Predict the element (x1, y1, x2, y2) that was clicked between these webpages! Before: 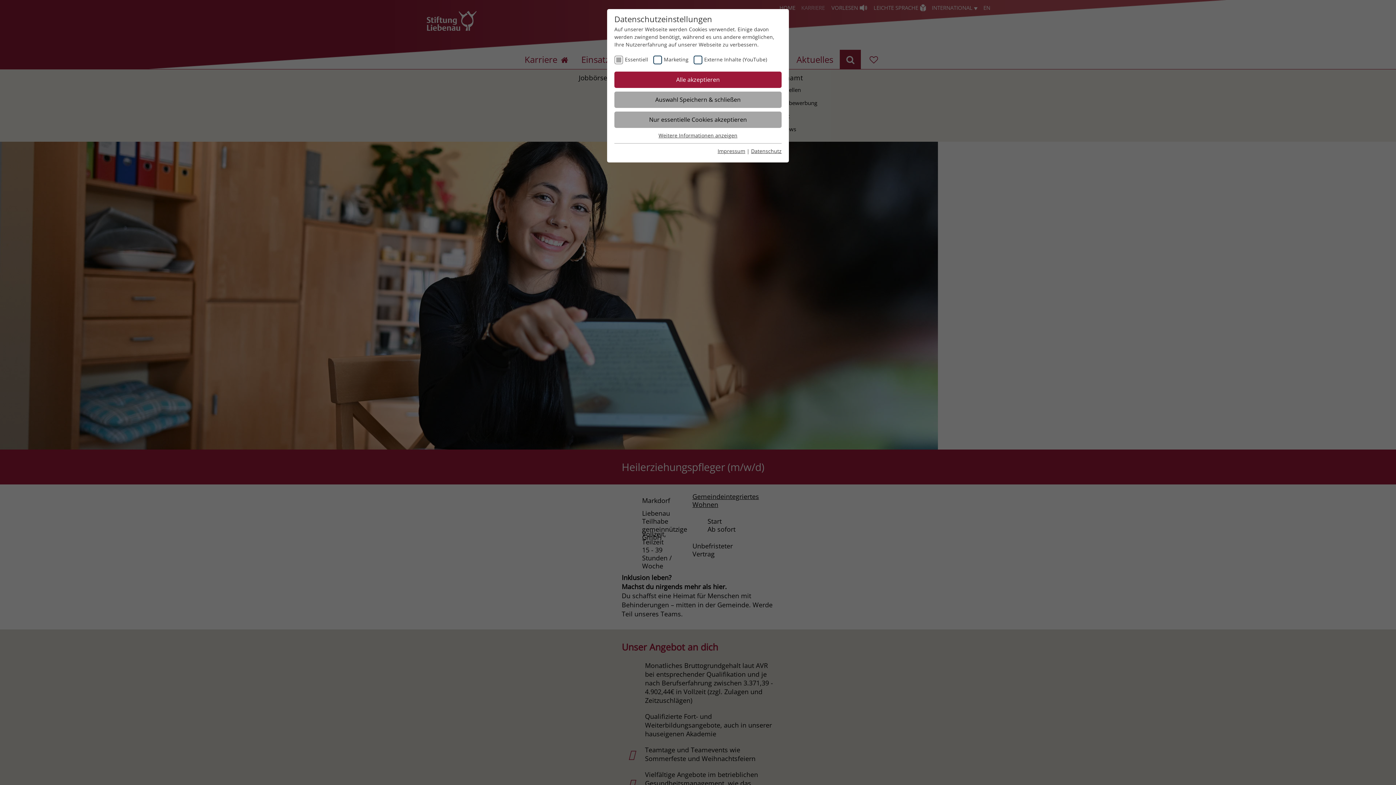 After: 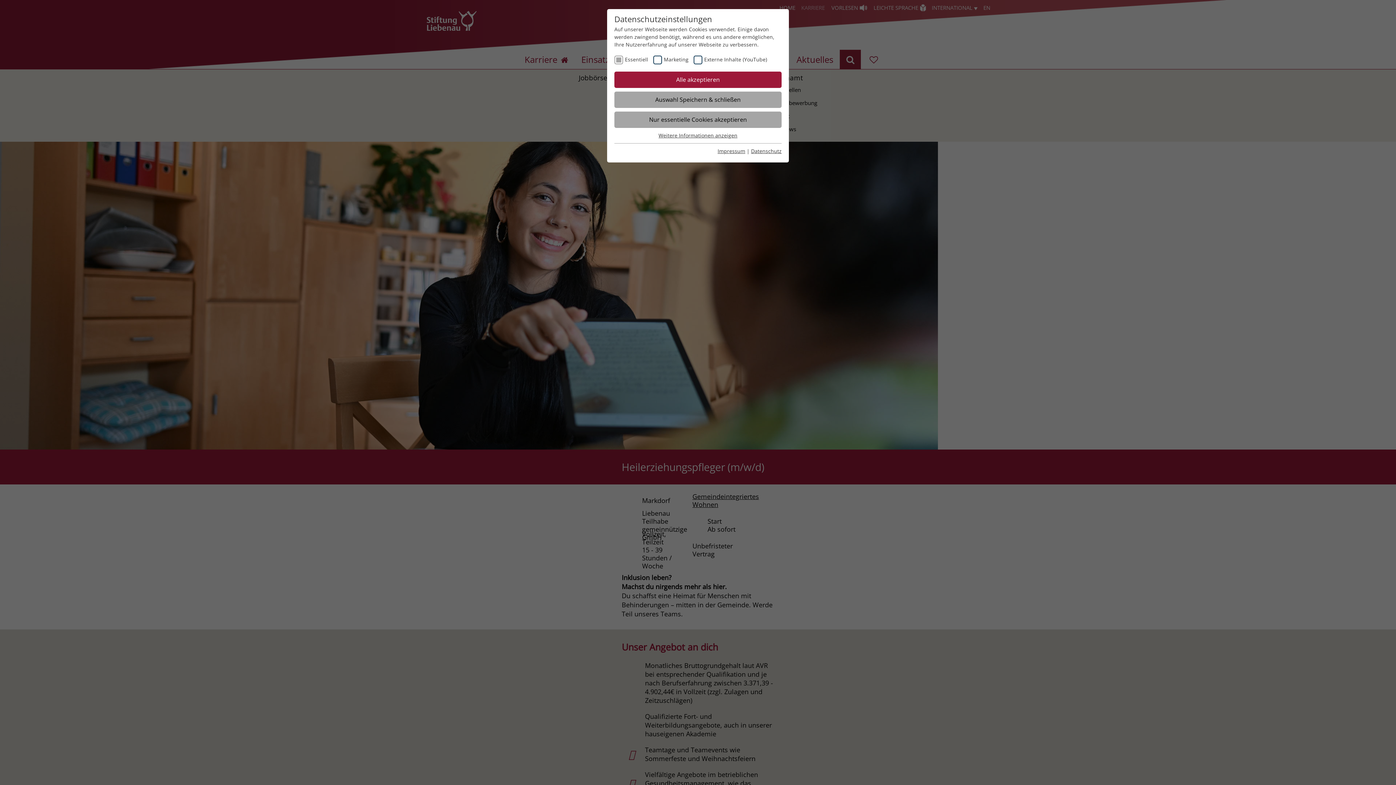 Action: label: Datenschutz bbox: (751, 147, 781, 154)